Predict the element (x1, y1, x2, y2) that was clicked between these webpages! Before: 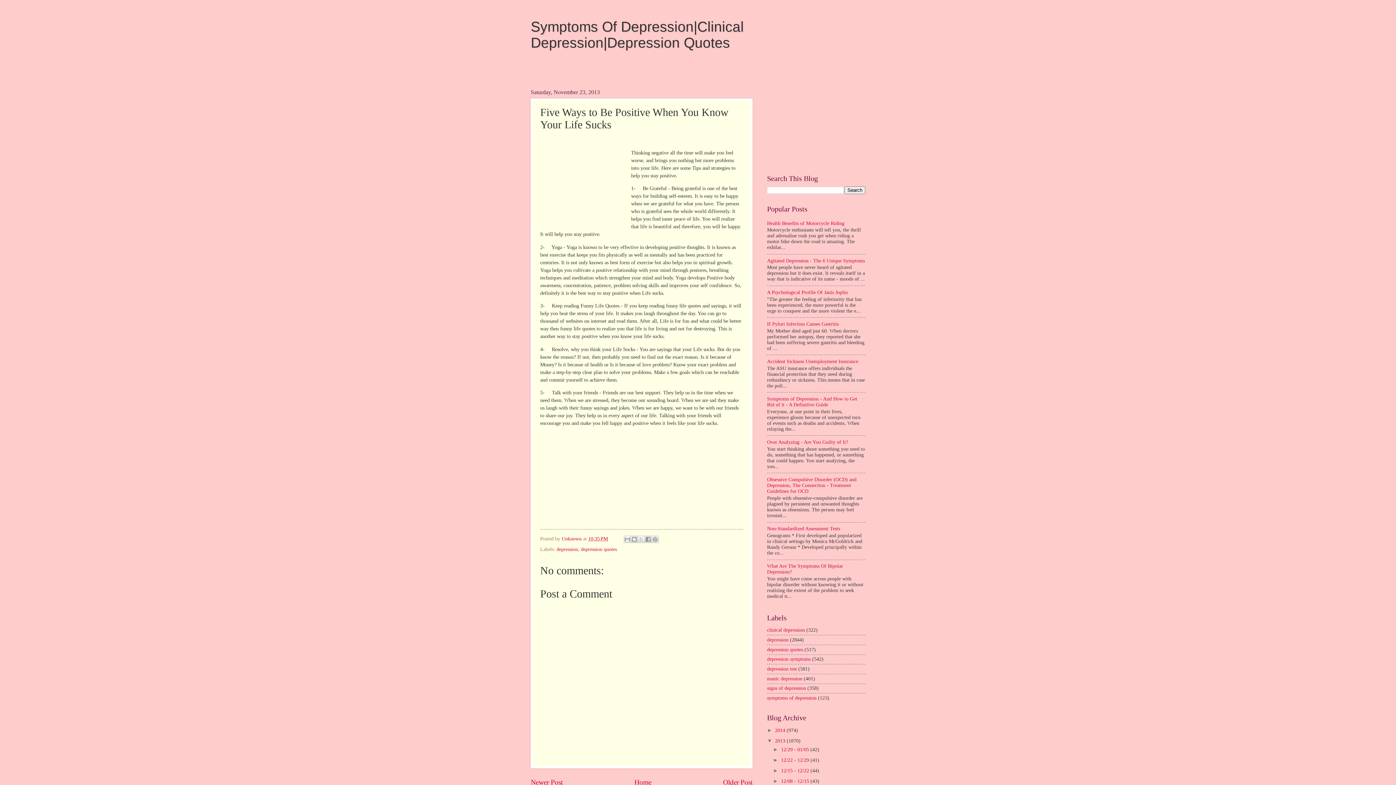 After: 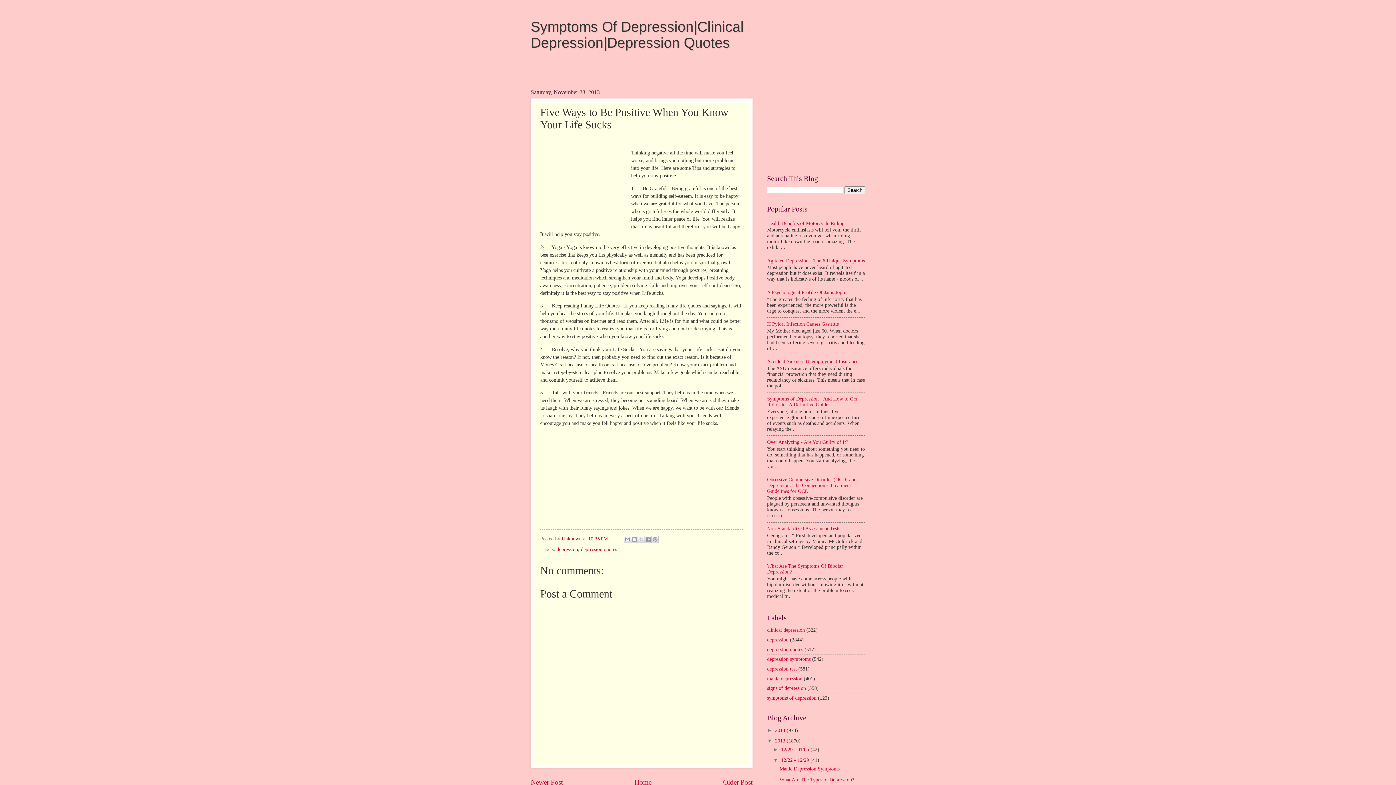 Action: bbox: (773, 757, 781, 763) label: ►  